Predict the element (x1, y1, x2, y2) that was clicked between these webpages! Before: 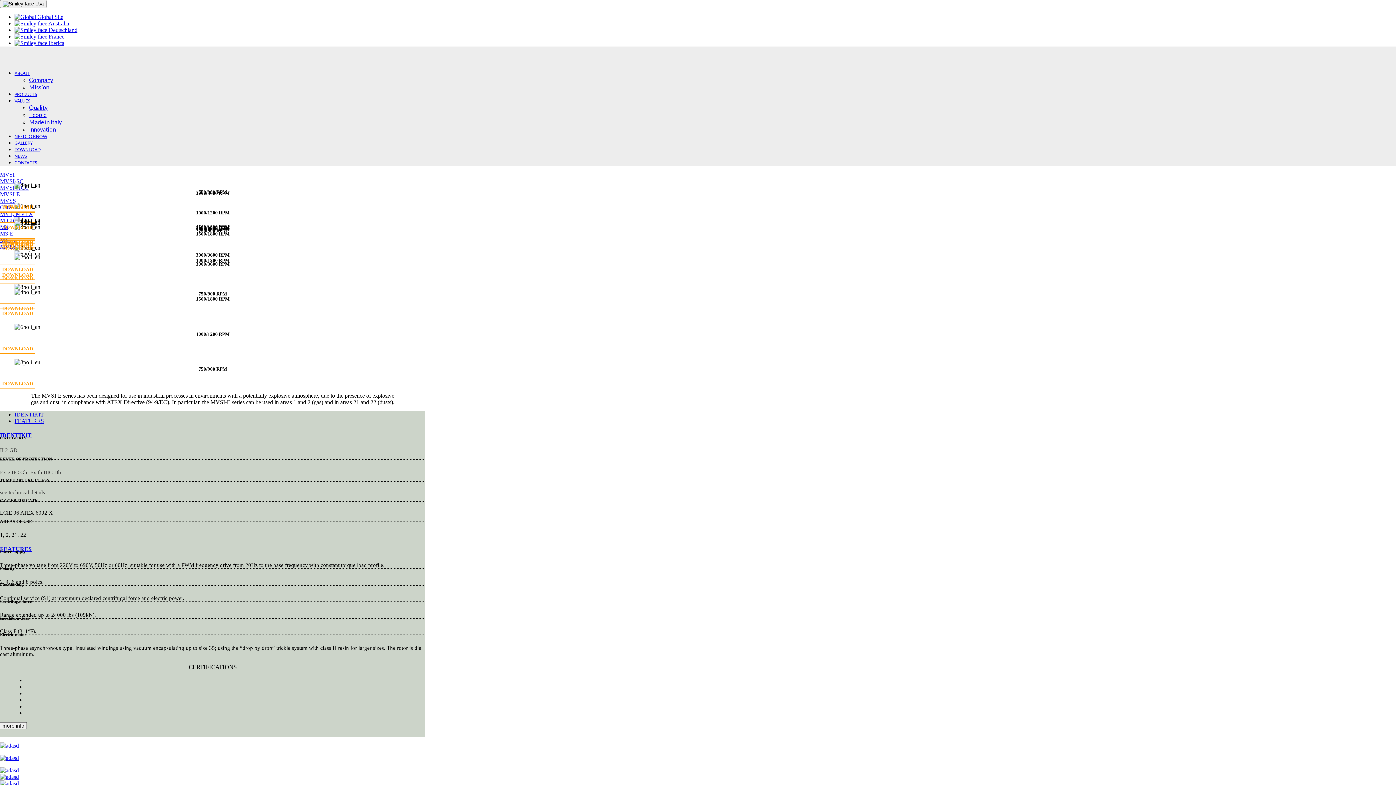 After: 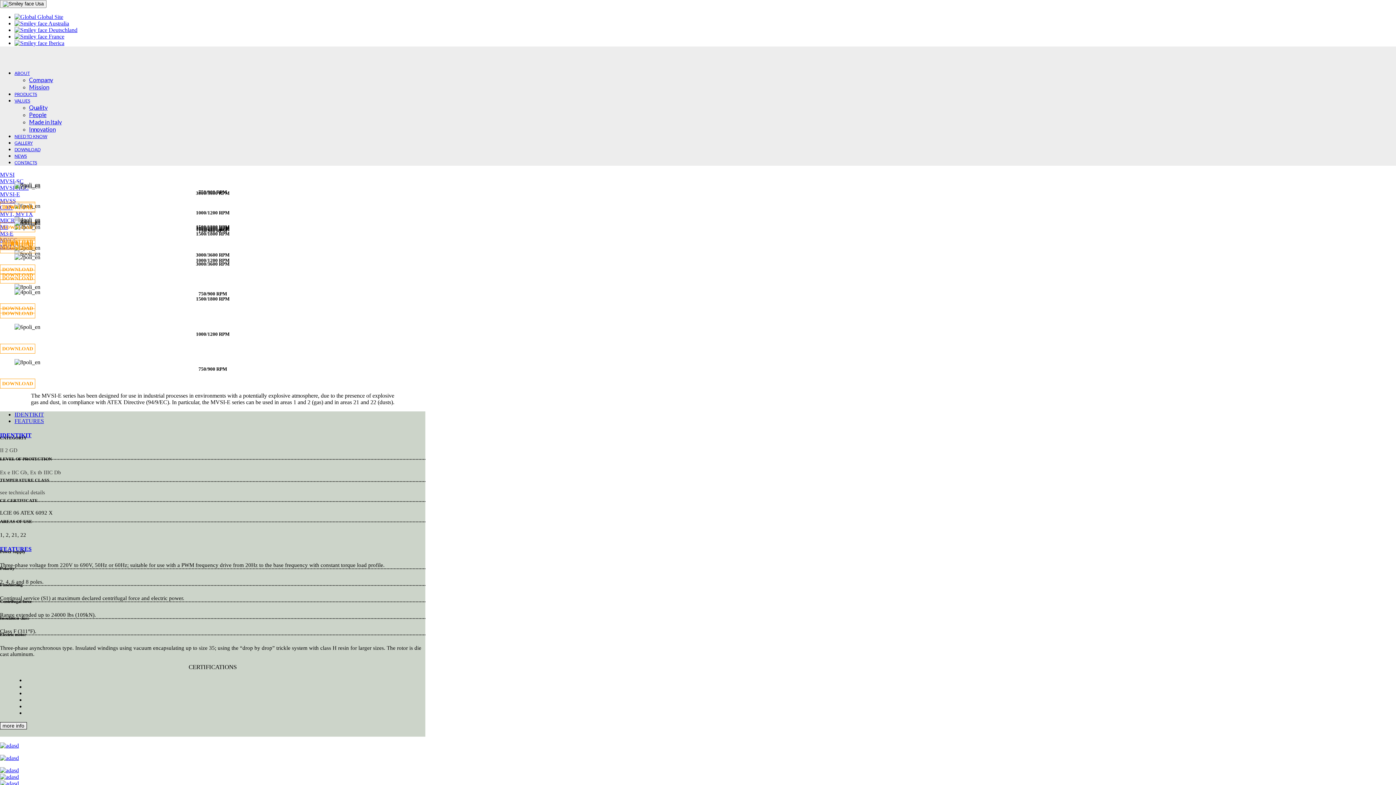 Action: label:  Deutschland bbox: (14, 26, 77, 33)